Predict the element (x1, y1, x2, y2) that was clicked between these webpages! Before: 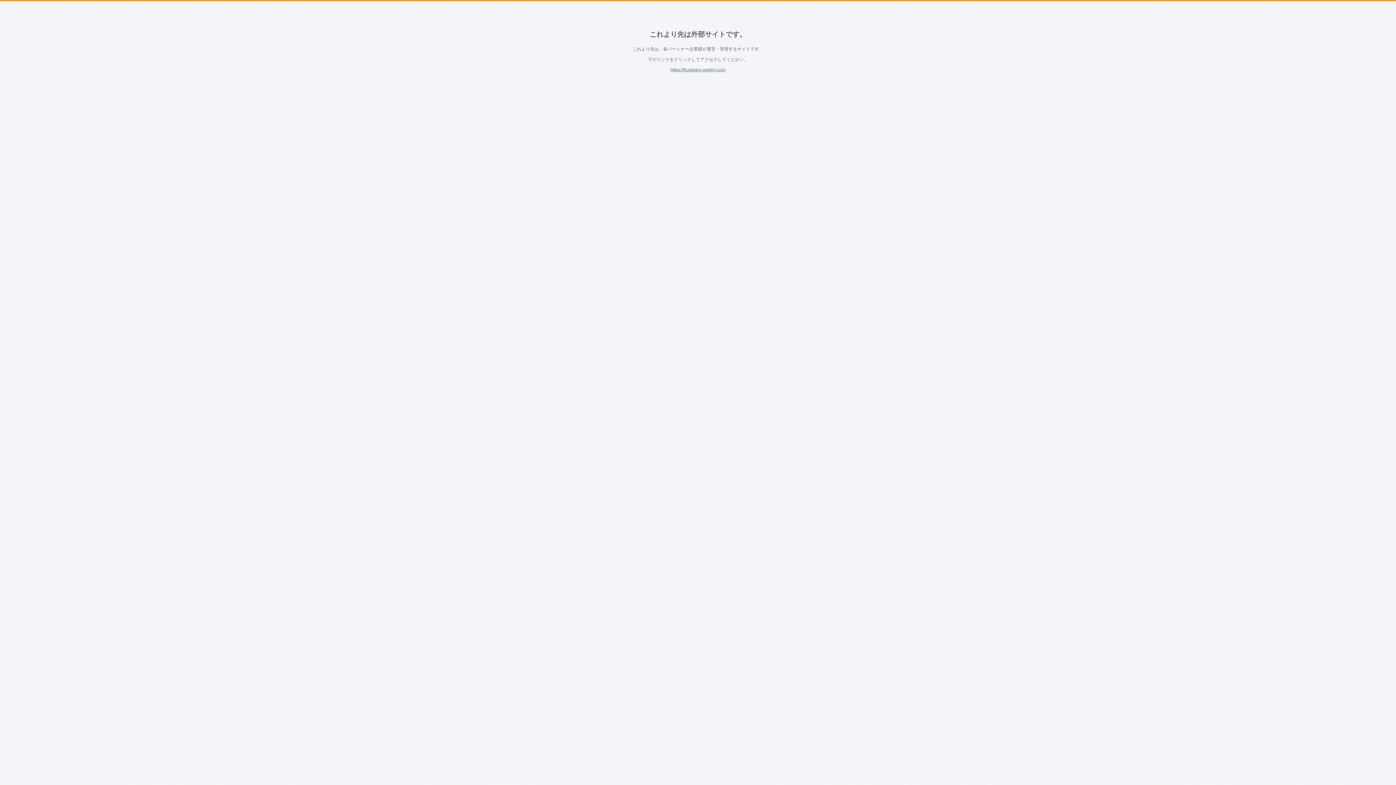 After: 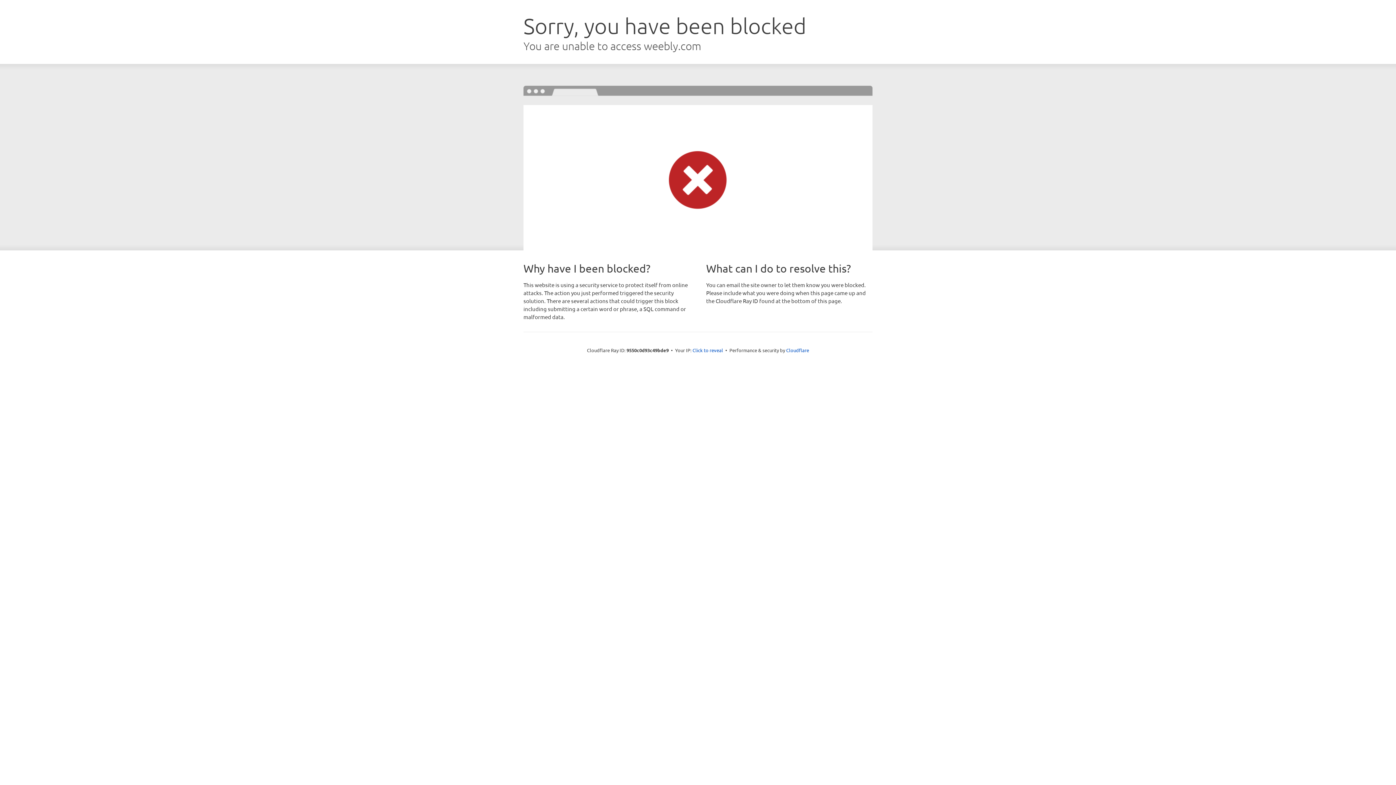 Action: bbox: (670, 67, 725, 72) label: https://fluxbeam.weebly.com